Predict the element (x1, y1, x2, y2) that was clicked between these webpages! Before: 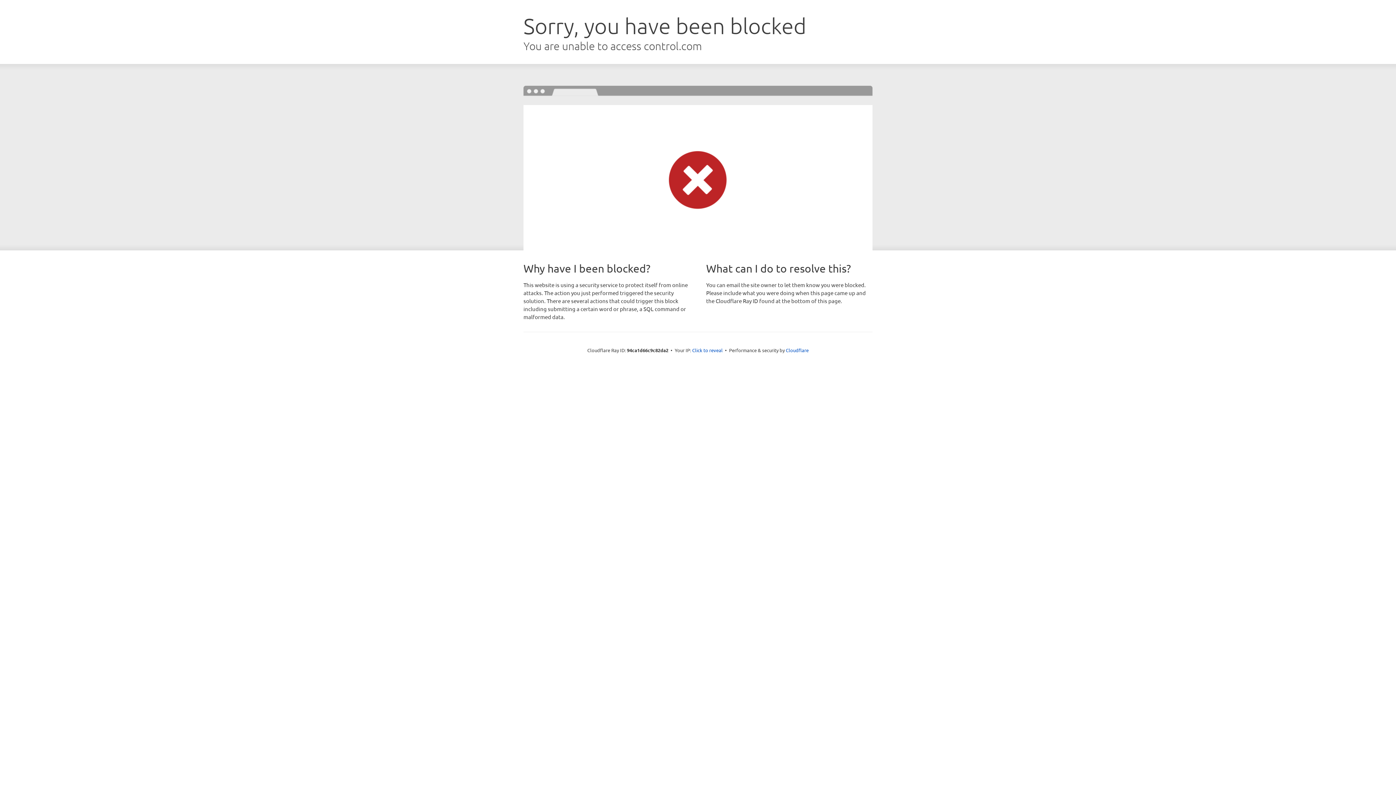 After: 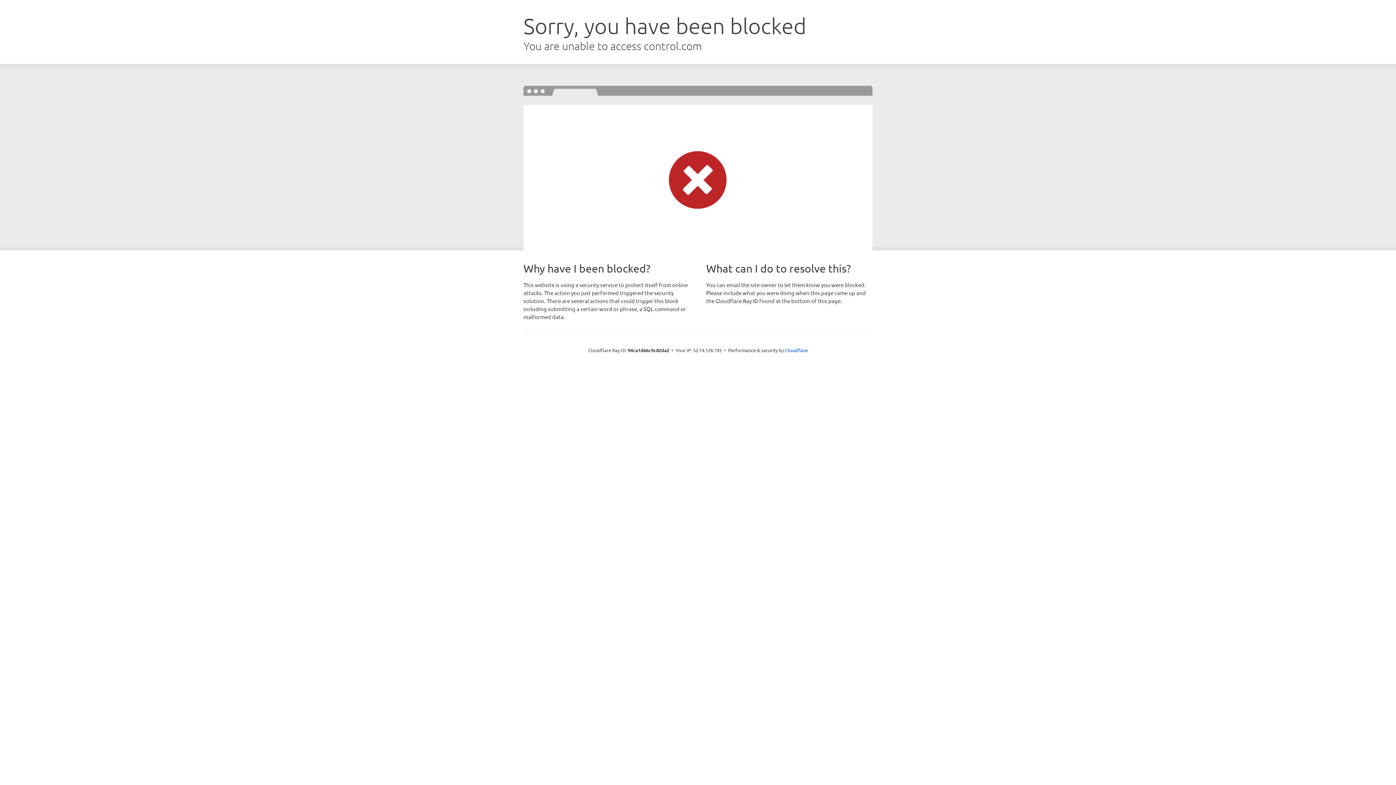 Action: bbox: (692, 346, 722, 353) label: Click to reveal